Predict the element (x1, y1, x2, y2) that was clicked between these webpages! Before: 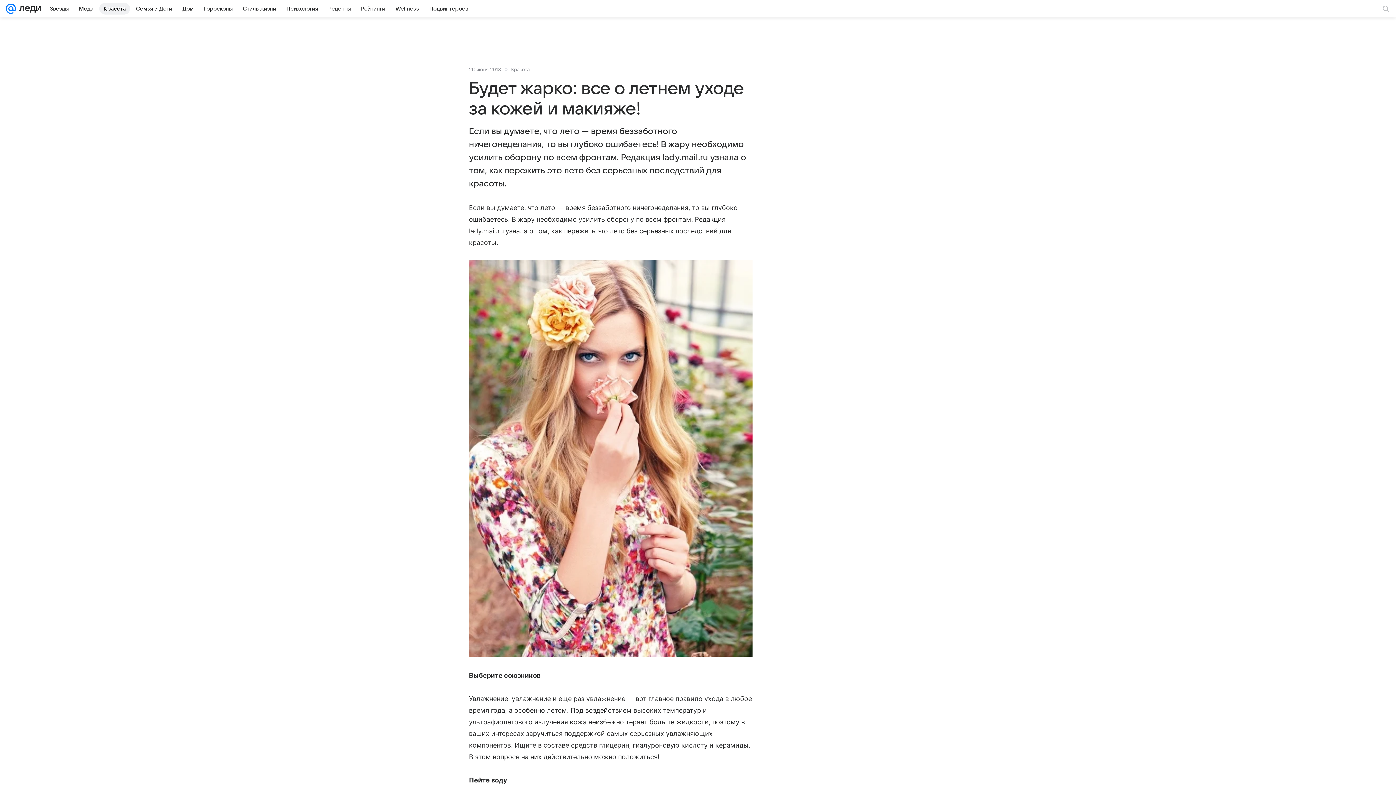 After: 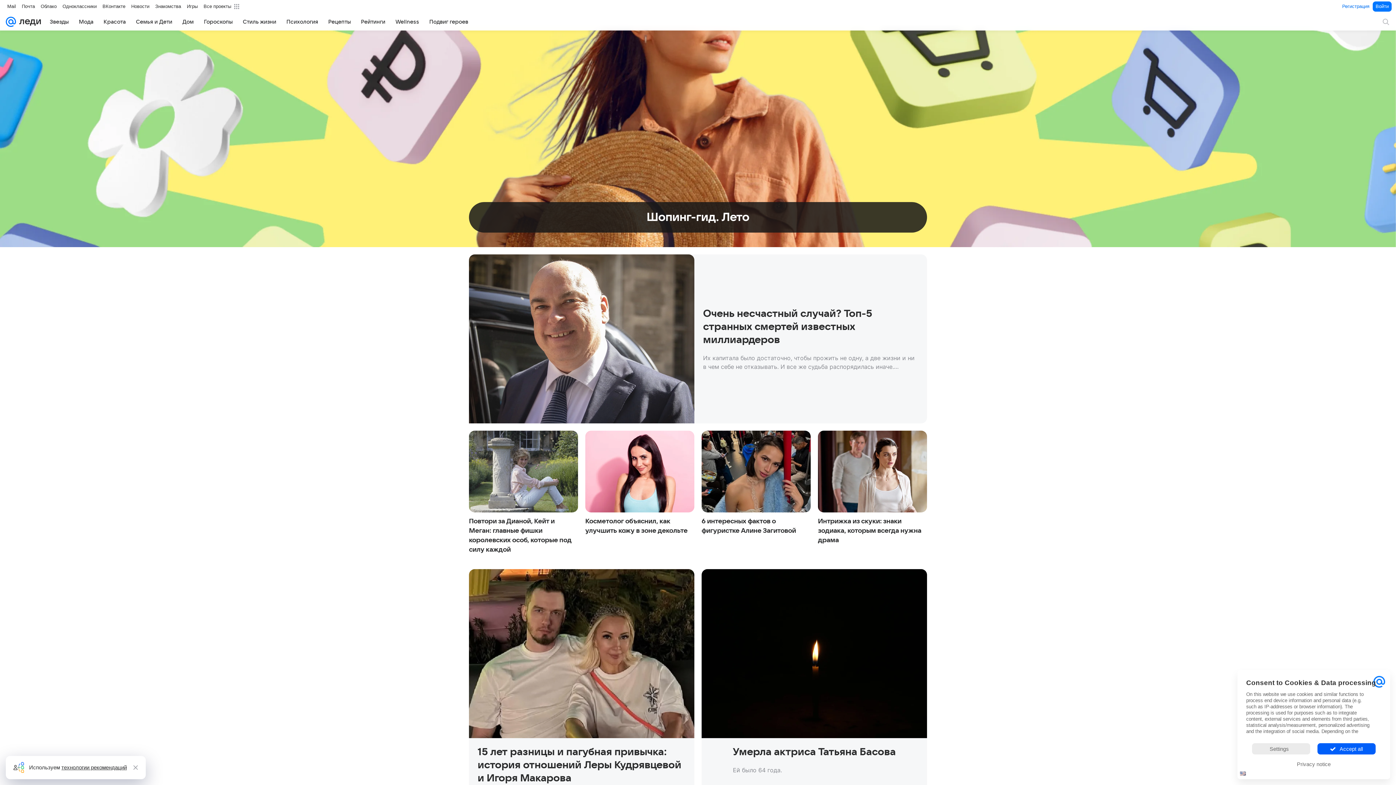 Action: bbox: (16, 0, 41, 17)